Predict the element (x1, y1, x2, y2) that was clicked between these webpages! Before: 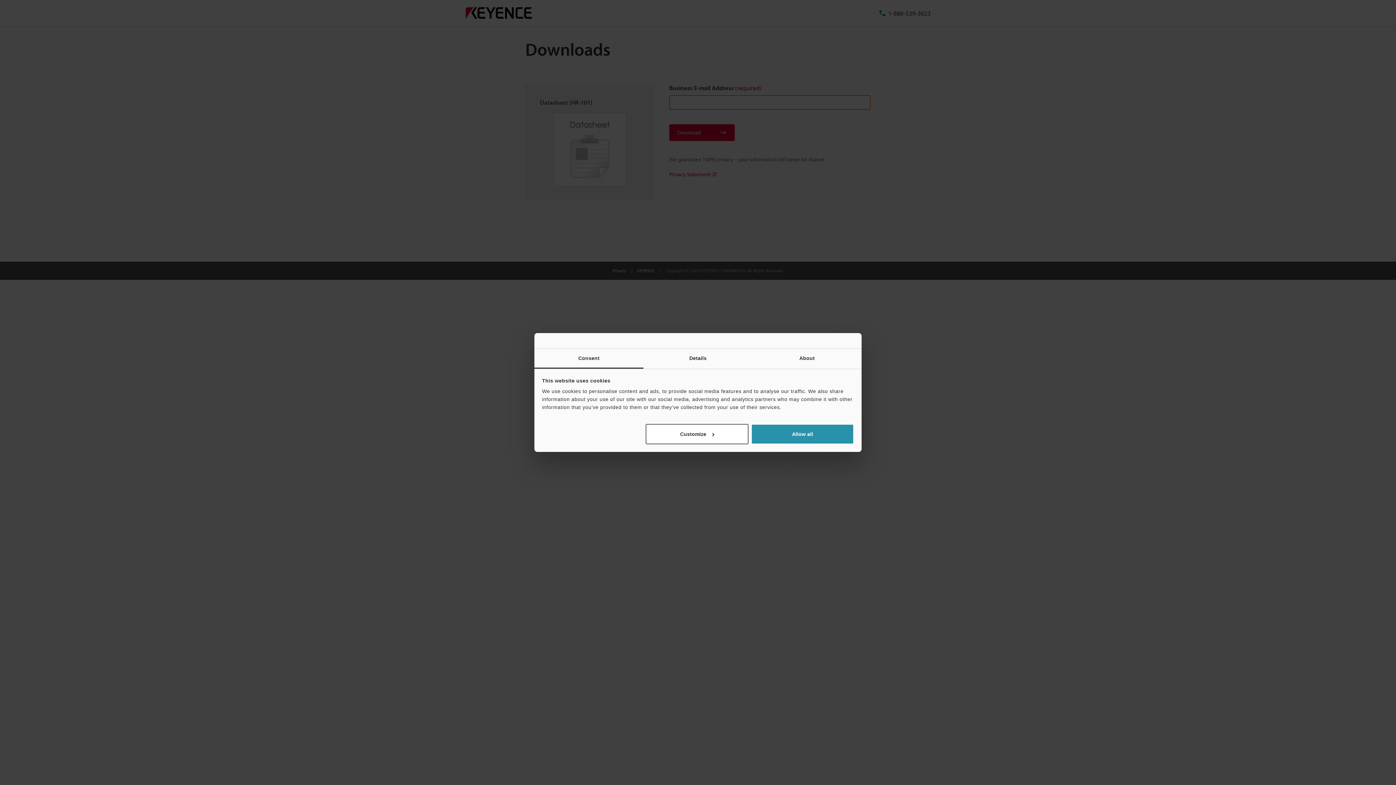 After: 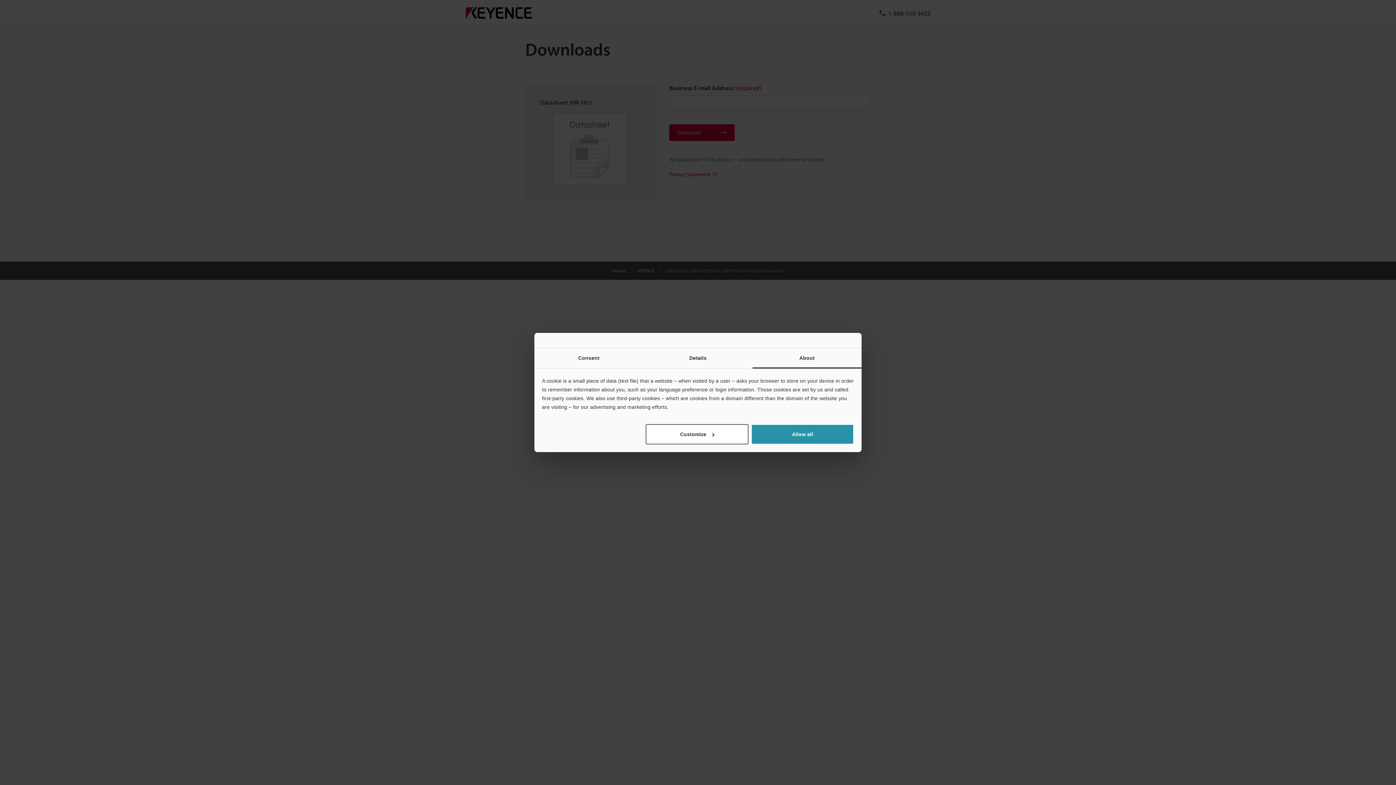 Action: bbox: (752, 348, 861, 368) label: About